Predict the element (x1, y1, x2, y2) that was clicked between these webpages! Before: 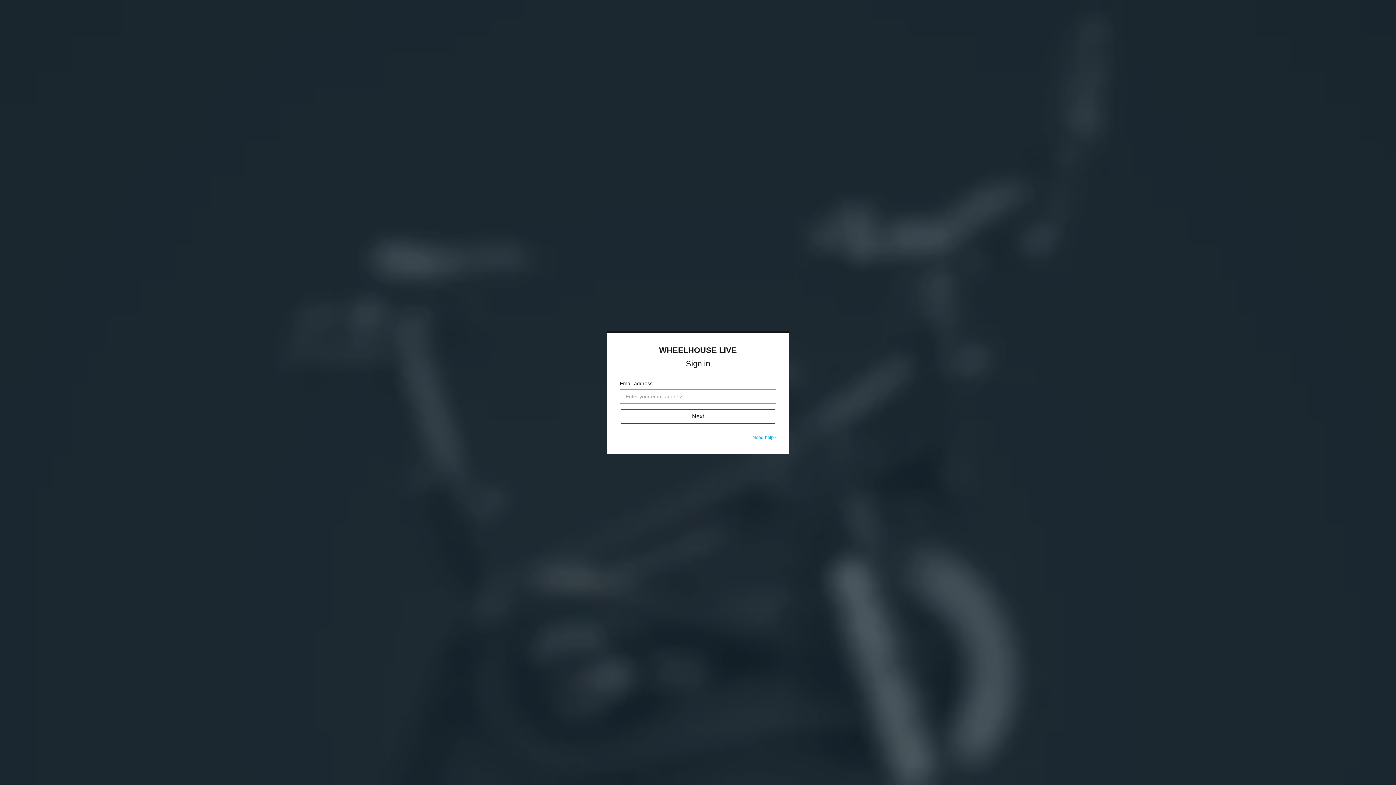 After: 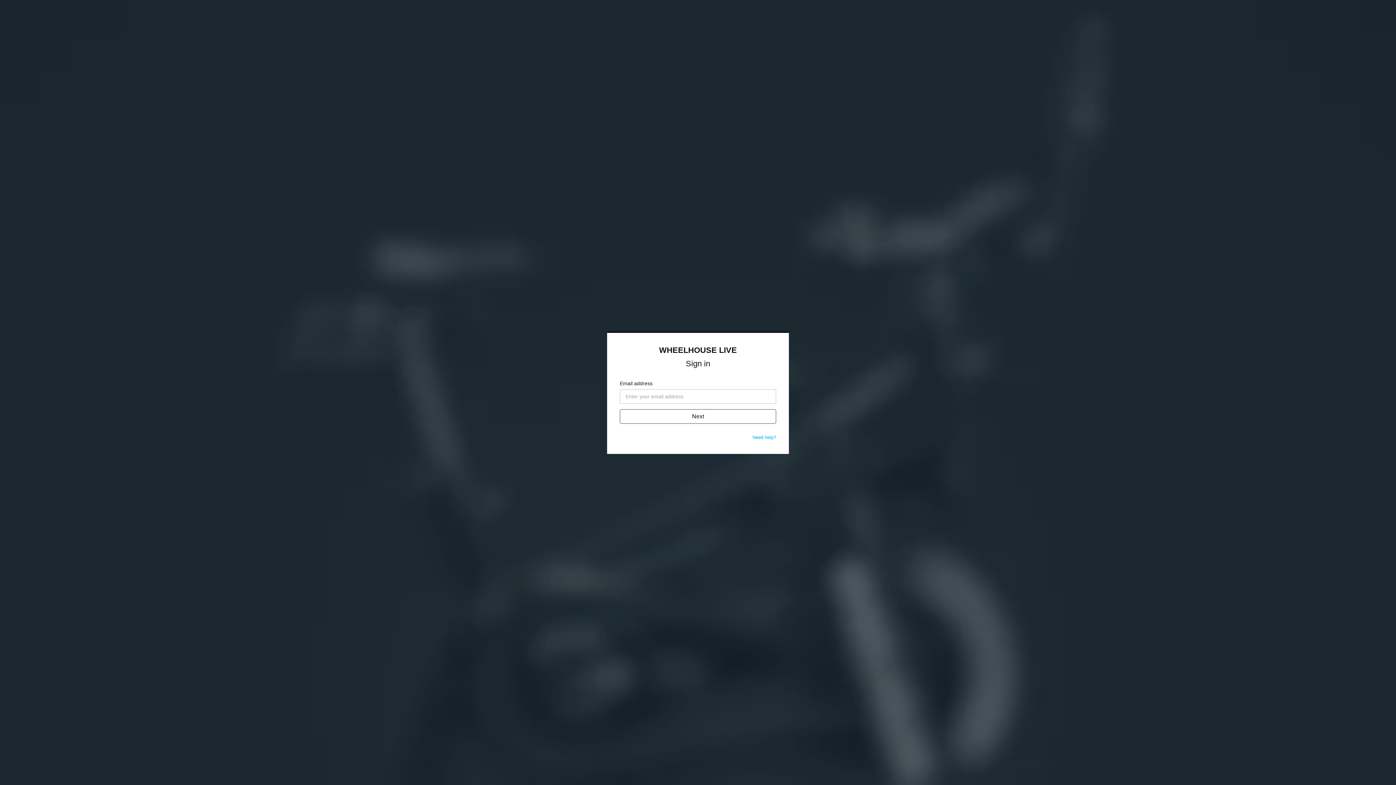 Action: bbox: (752, 434, 776, 440) label: Need help?